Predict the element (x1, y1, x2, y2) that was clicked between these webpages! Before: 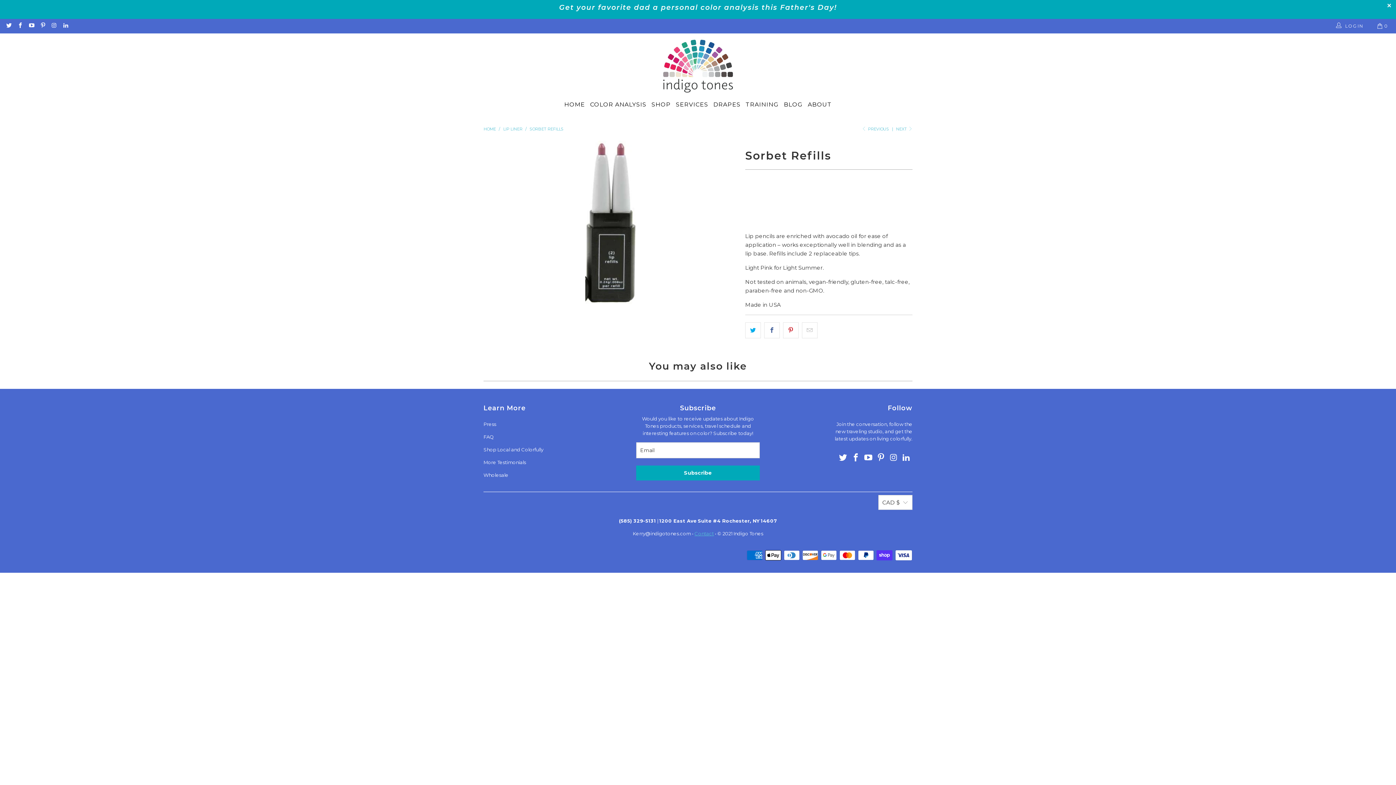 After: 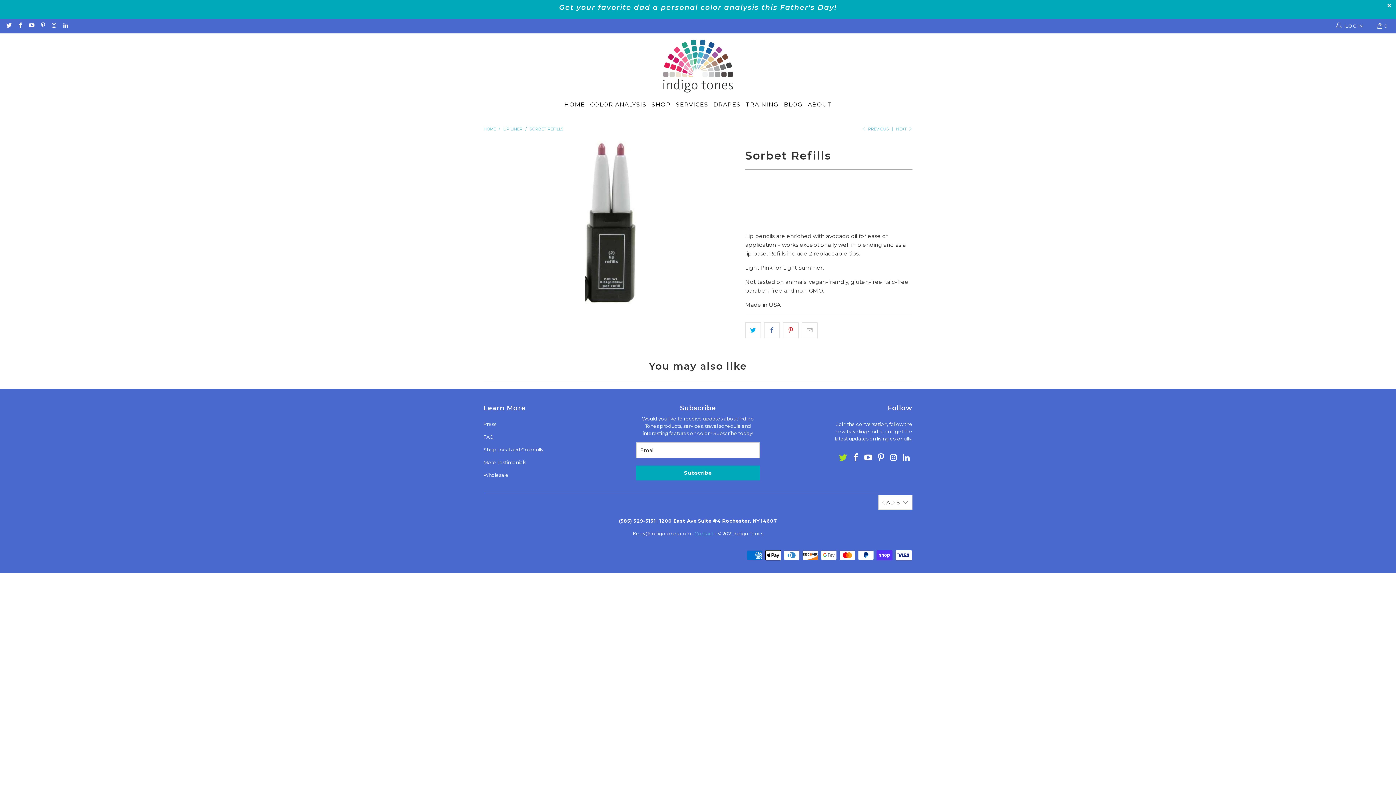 Action: bbox: (838, 453, 848, 462)